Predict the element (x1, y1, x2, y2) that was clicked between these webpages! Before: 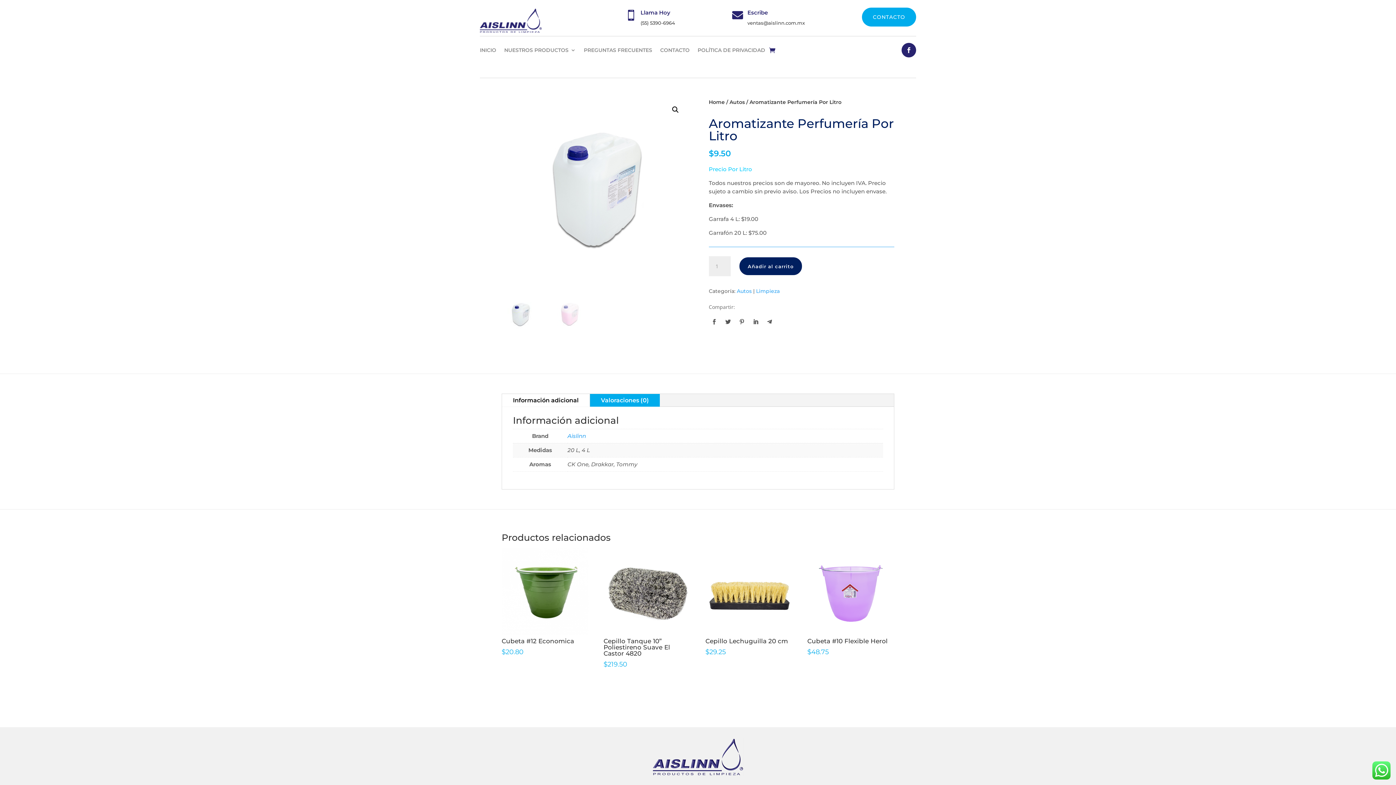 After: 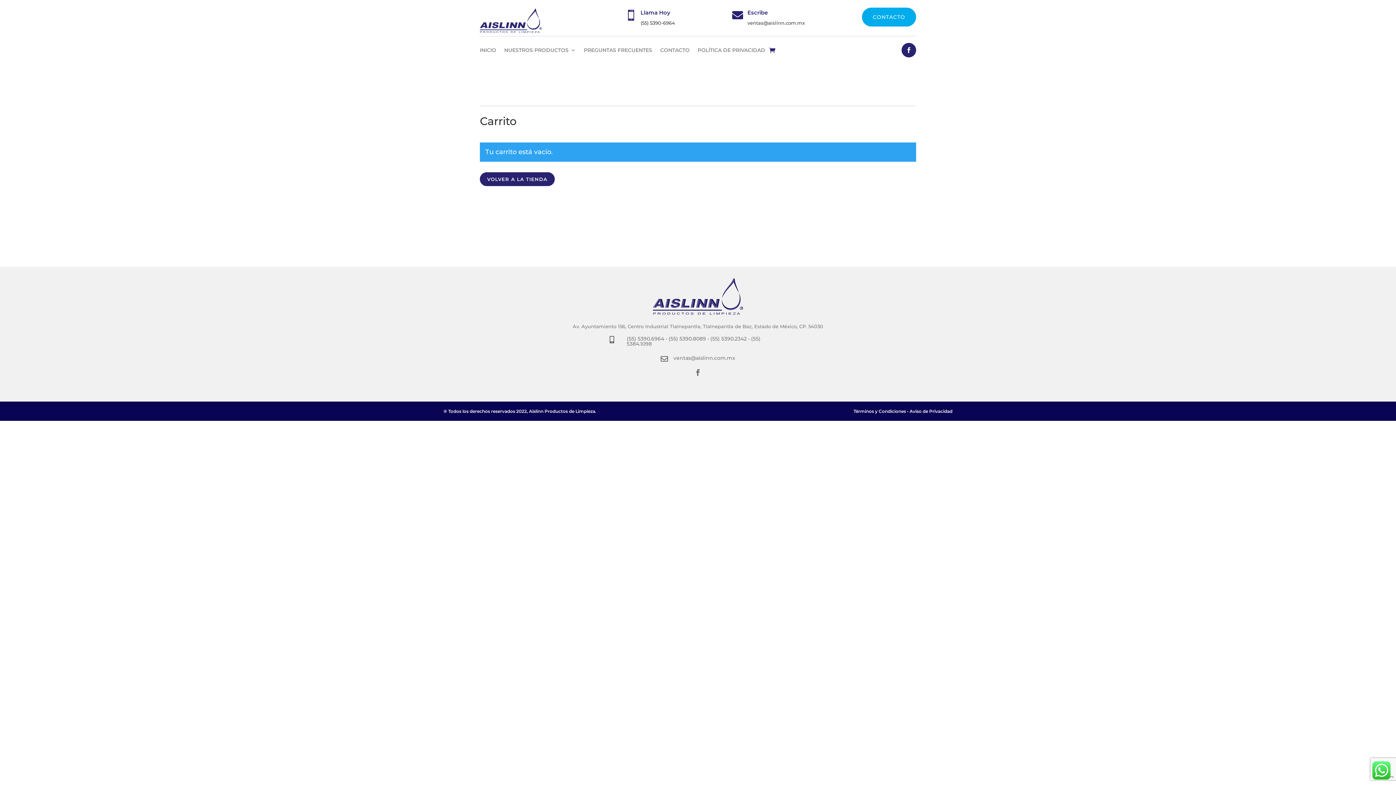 Action: bbox: (769, 36, 775, 64)